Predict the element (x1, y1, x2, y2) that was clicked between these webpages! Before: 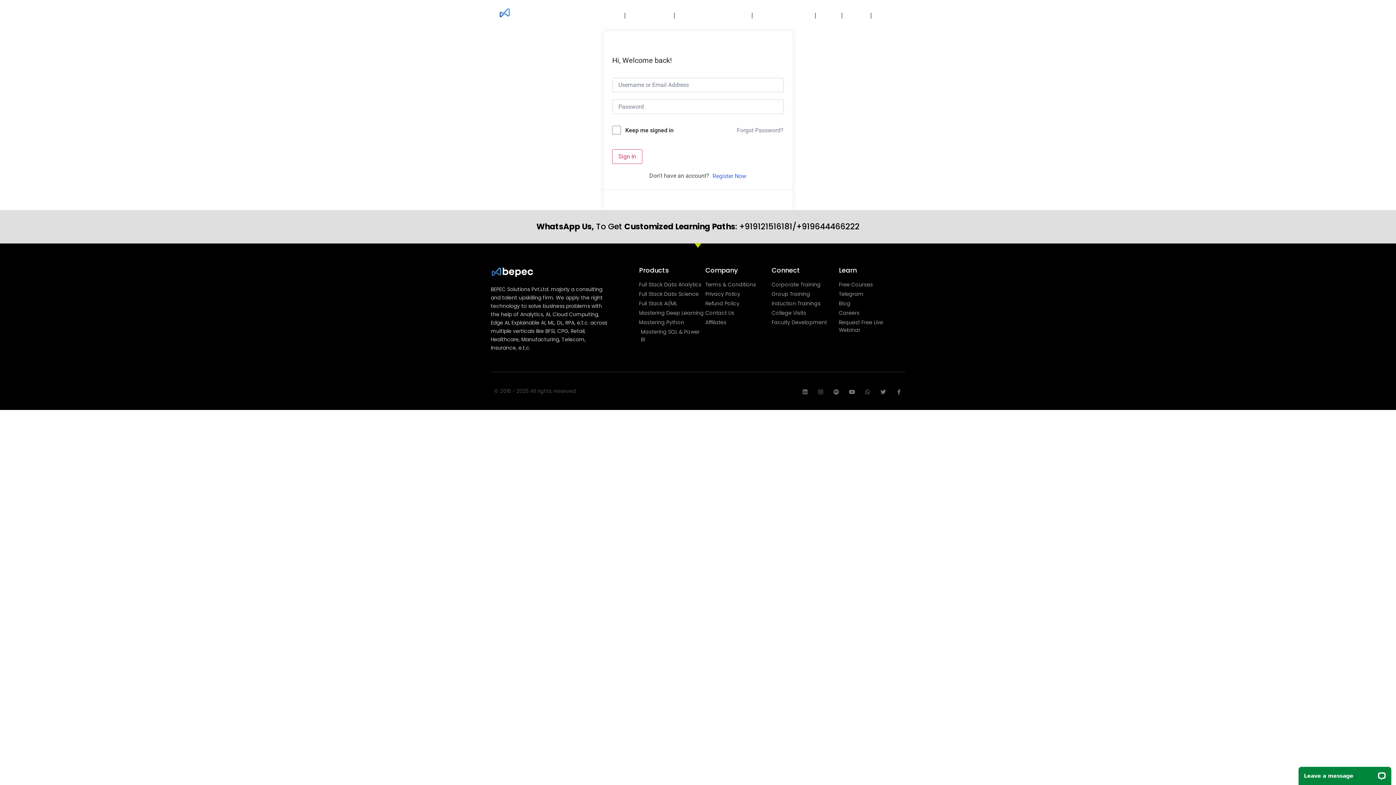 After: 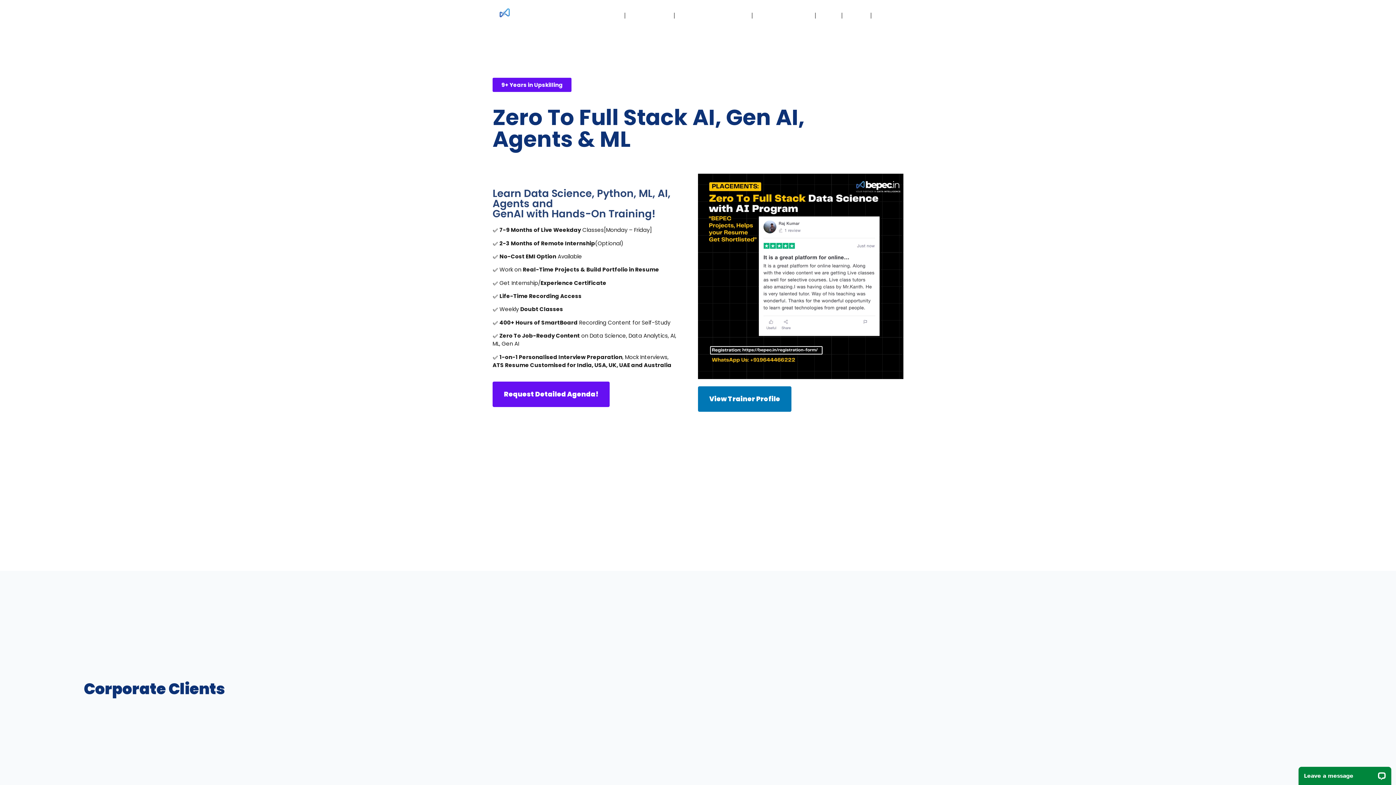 Action: label: Request Free Live Webinar bbox: (839, 318, 905, 334)